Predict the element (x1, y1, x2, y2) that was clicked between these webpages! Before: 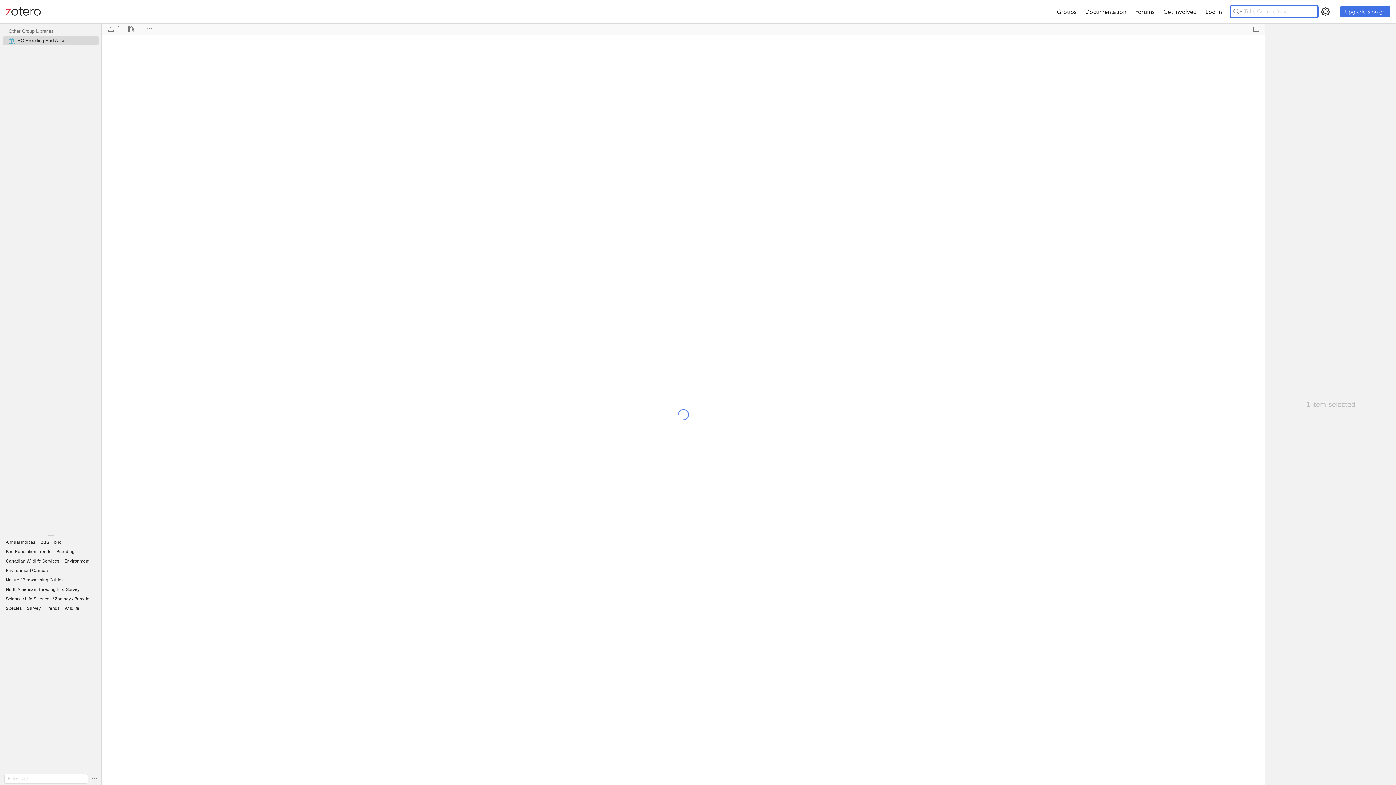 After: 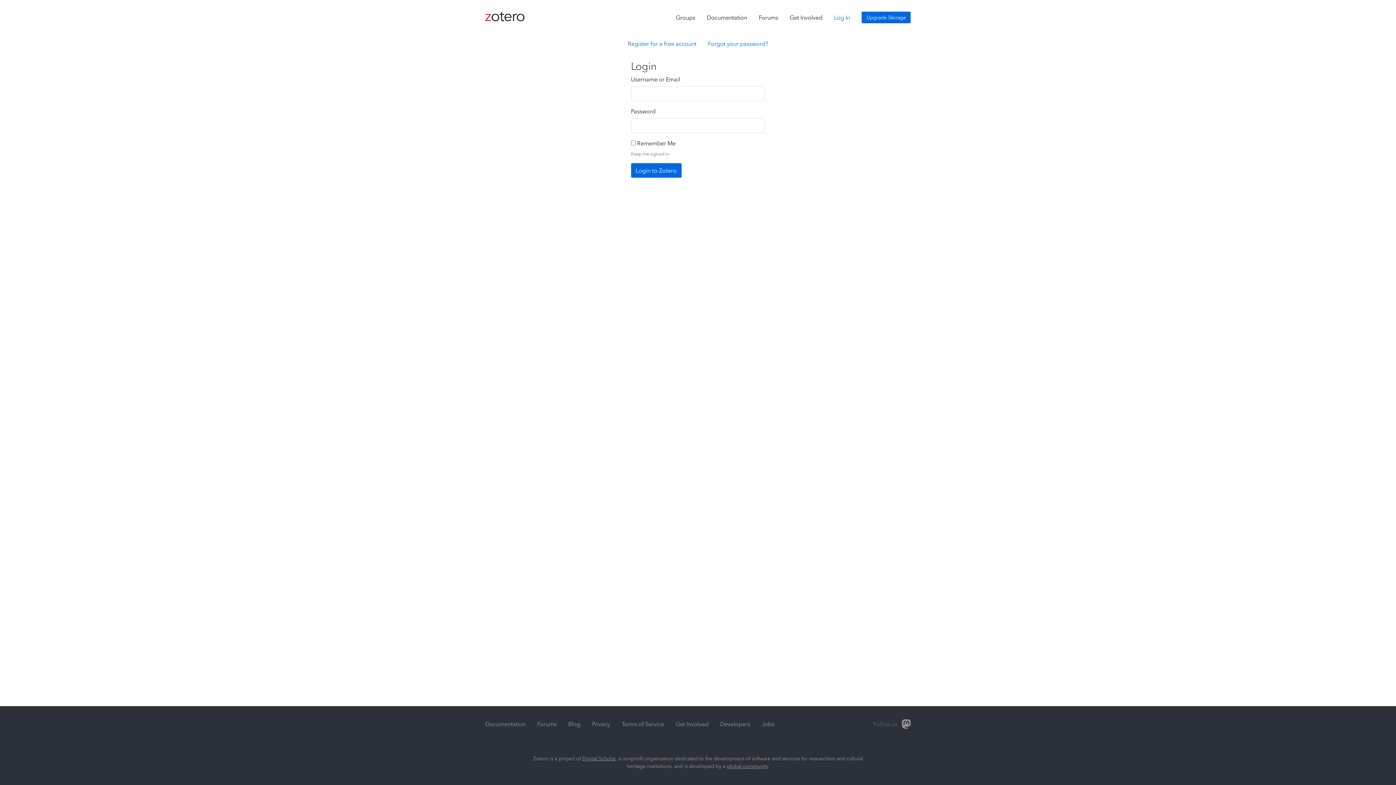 Action: label: Log In bbox: (1201, 2, 1226, 20)